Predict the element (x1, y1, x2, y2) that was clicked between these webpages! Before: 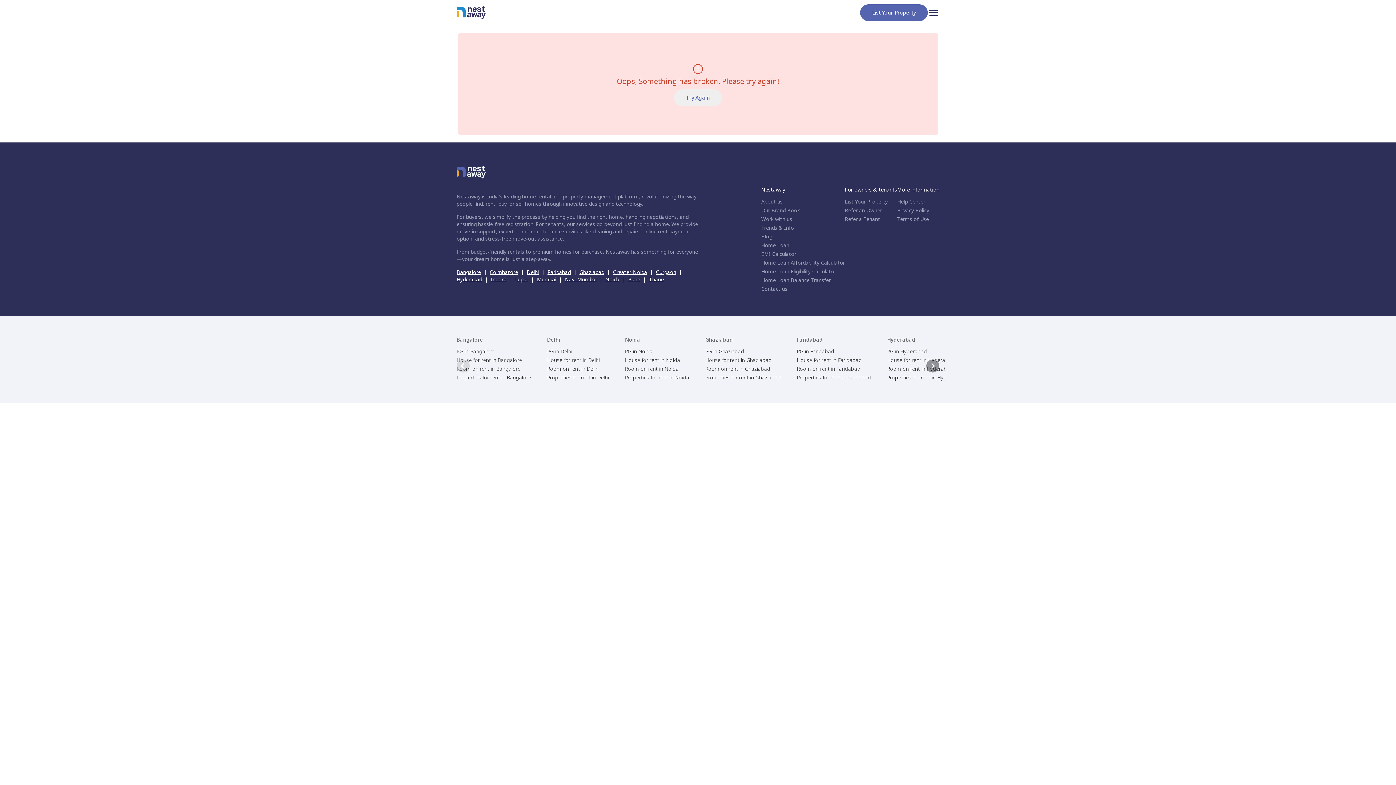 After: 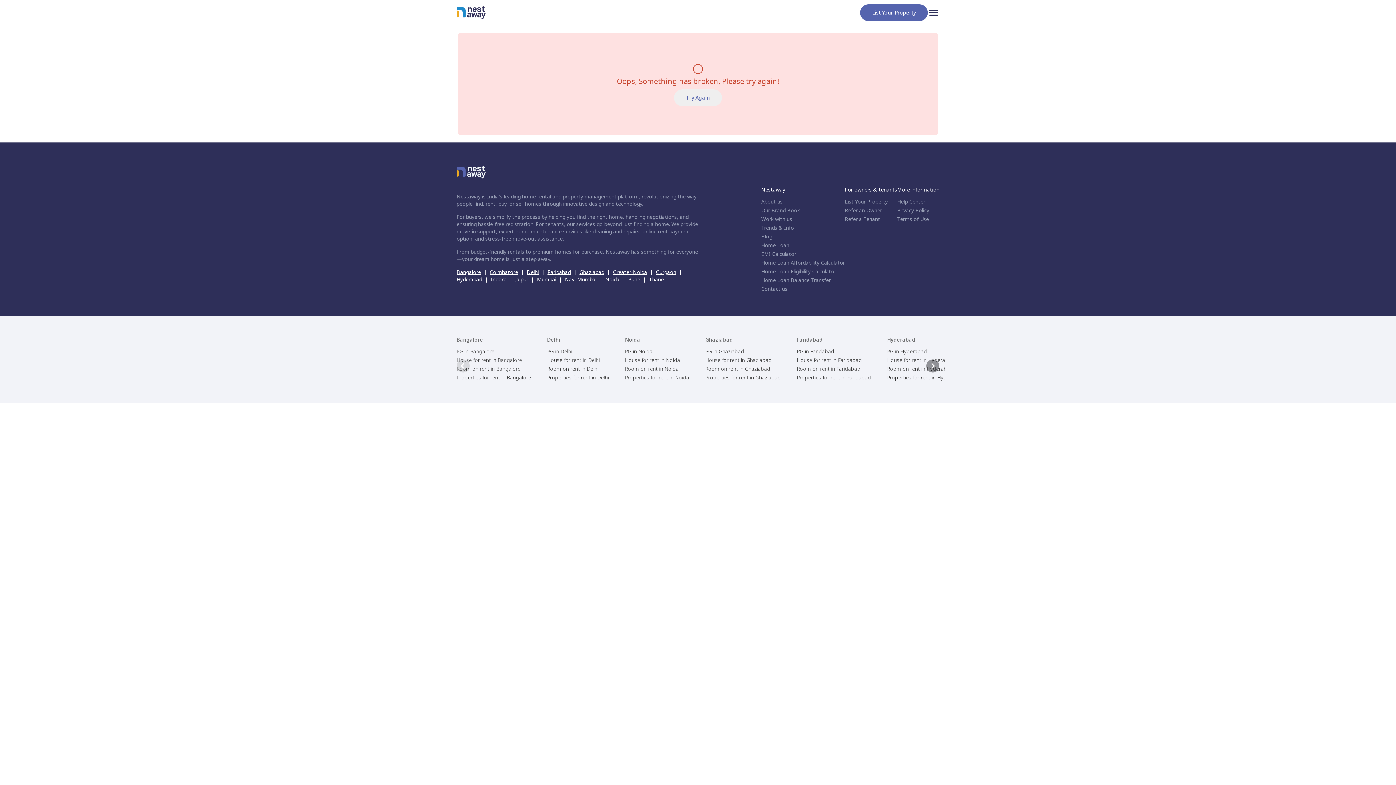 Action: bbox: (705, 374, 781, 381) label: Properties for rent in Ghaziabad